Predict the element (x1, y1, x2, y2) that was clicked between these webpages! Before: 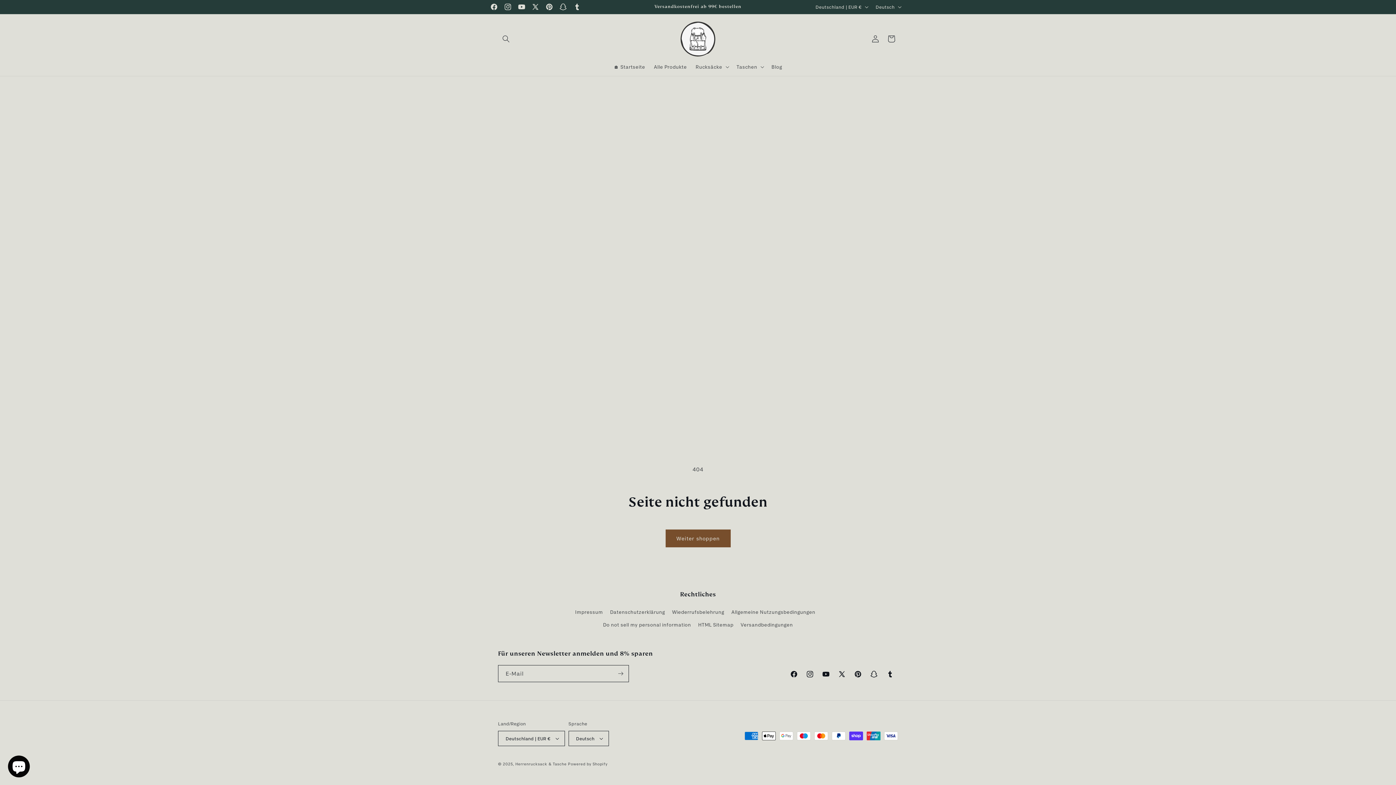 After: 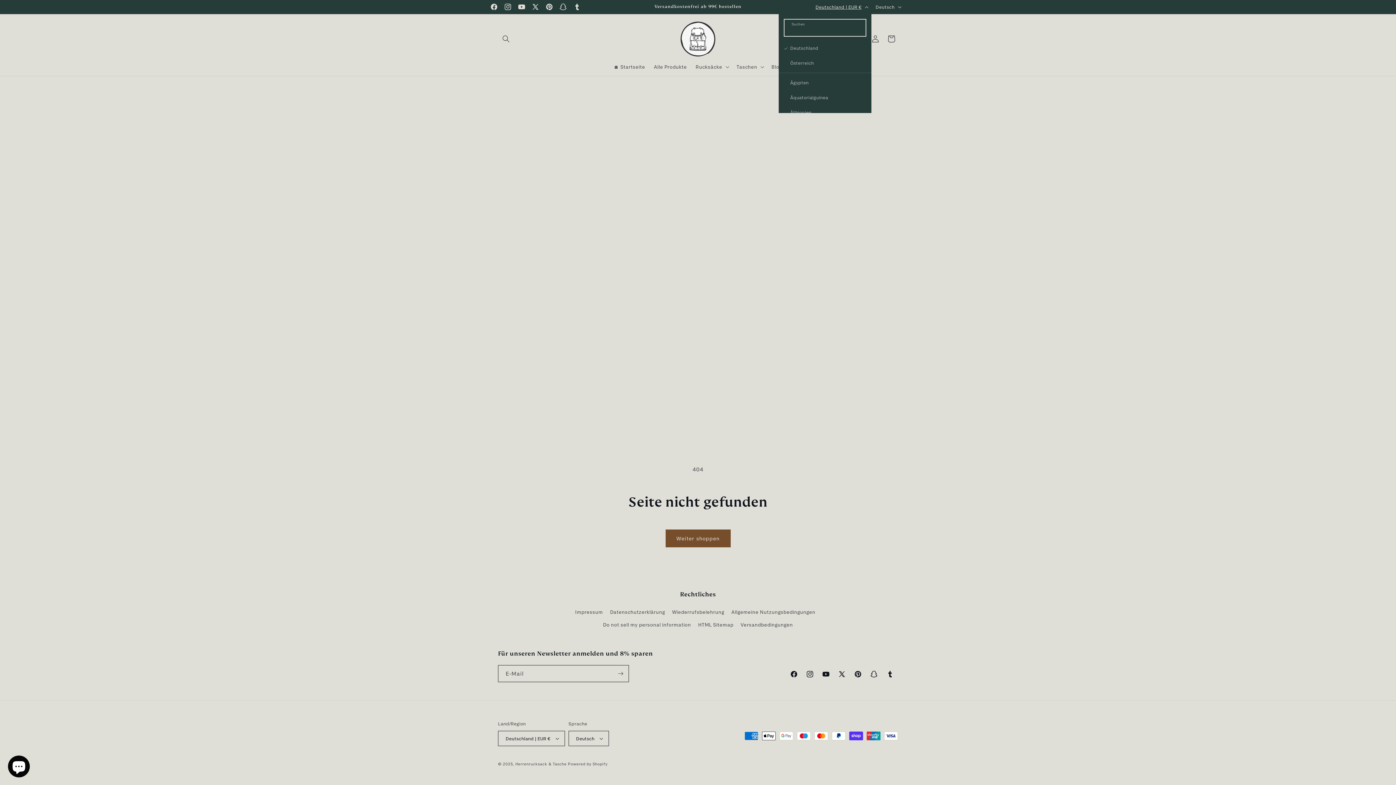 Action: label: Deutschland | EUR € bbox: (811, 0, 871, 13)